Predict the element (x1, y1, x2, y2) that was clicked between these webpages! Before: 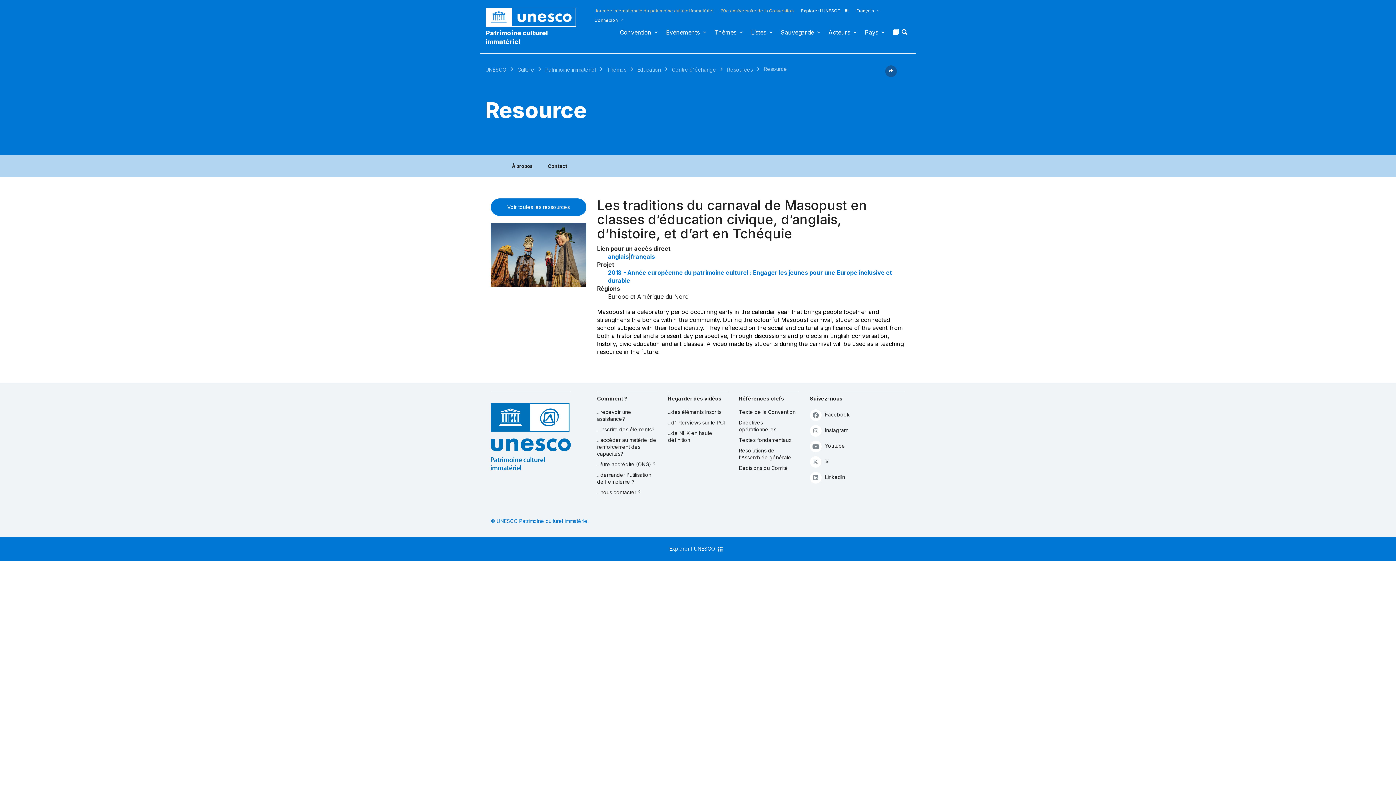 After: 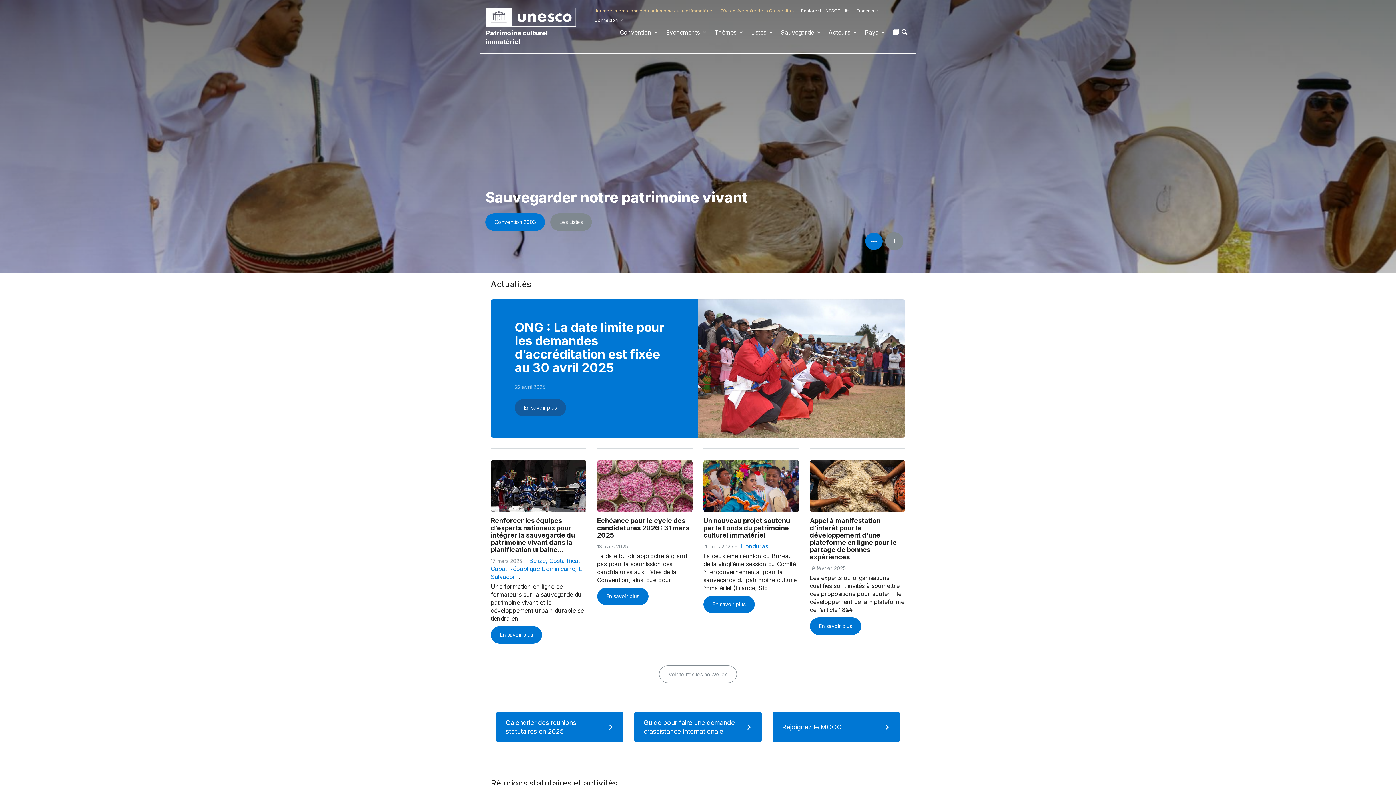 Action: bbox: (485, 7, 583, 27)